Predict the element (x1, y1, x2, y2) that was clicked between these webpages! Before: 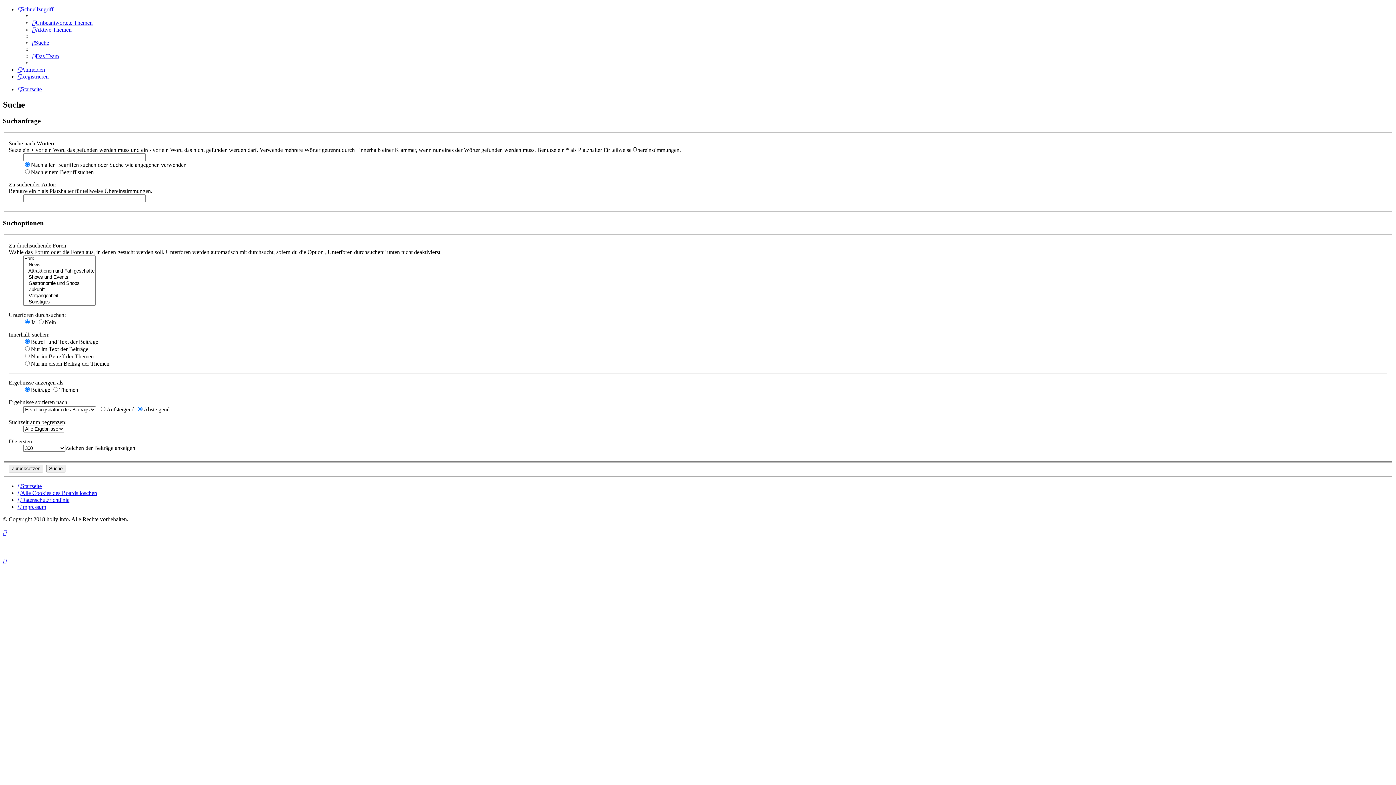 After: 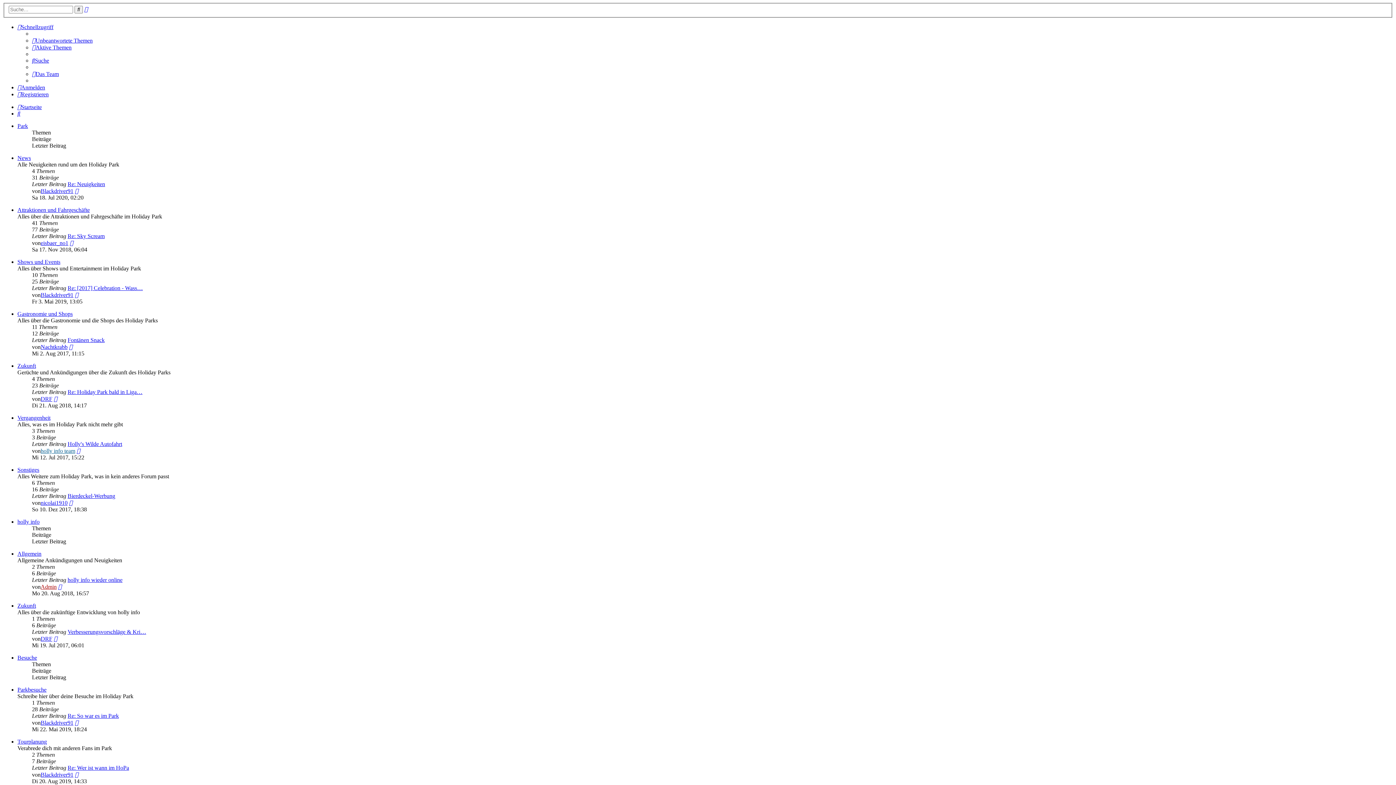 Action: bbox: (17, 86, 41, 92) label: Startseite